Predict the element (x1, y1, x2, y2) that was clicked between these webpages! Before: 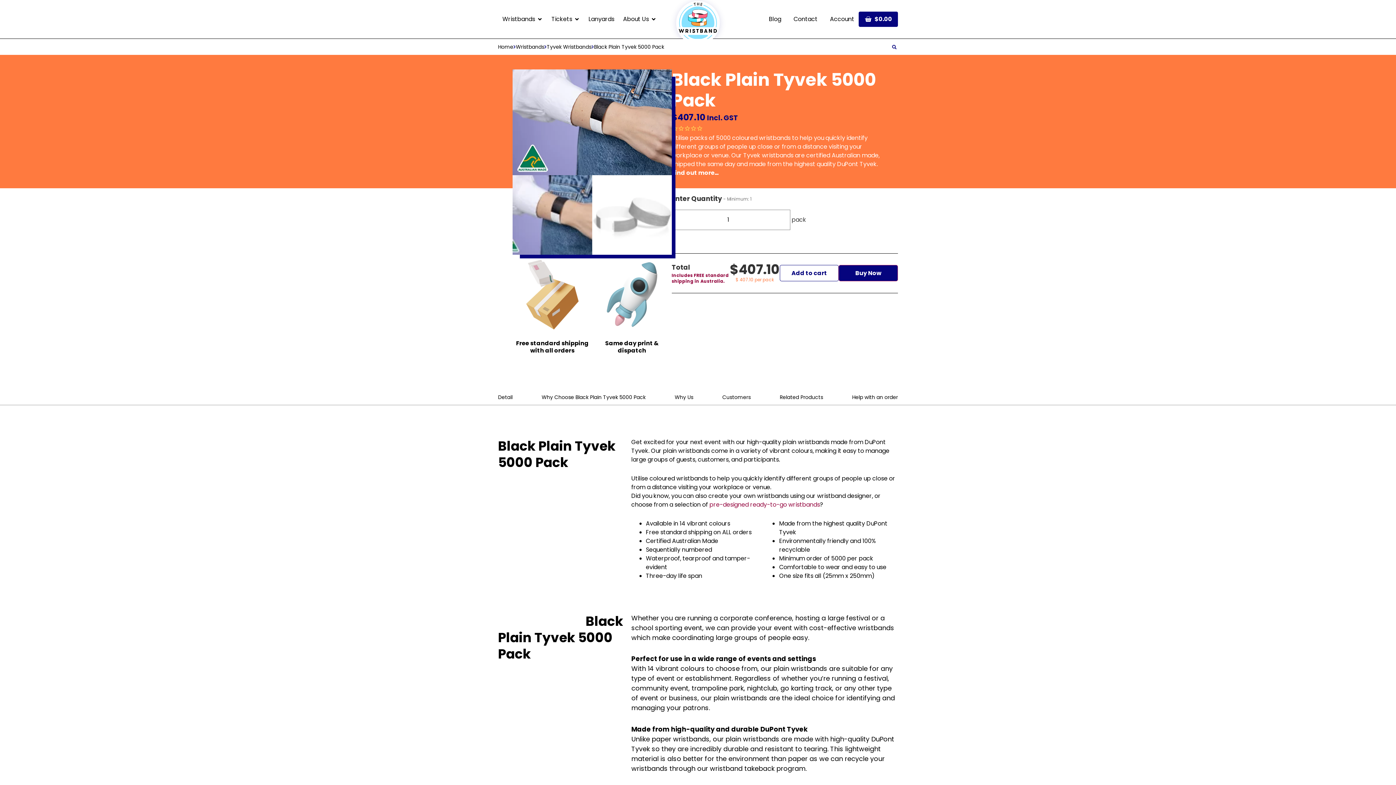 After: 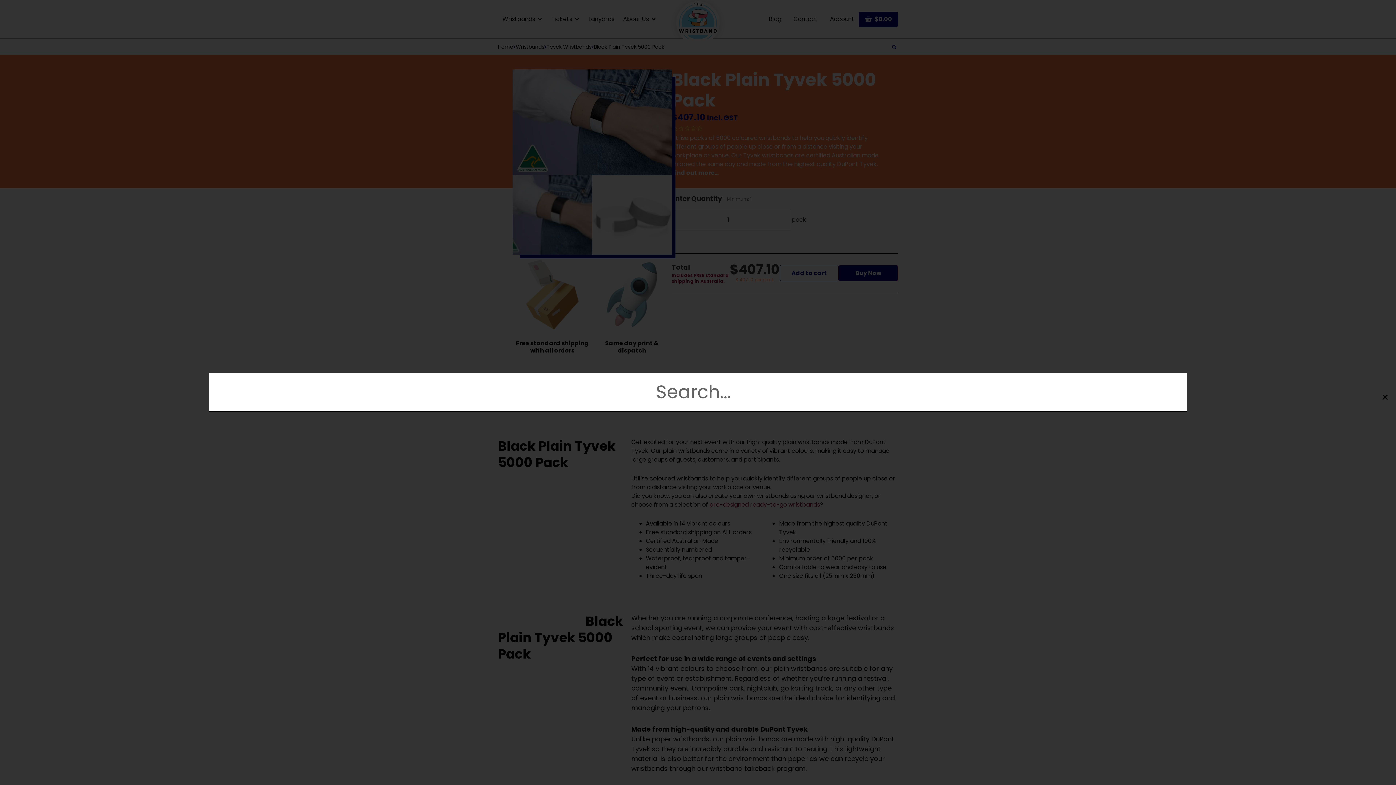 Action: label: Search bbox: (890, 43, 898, 50)